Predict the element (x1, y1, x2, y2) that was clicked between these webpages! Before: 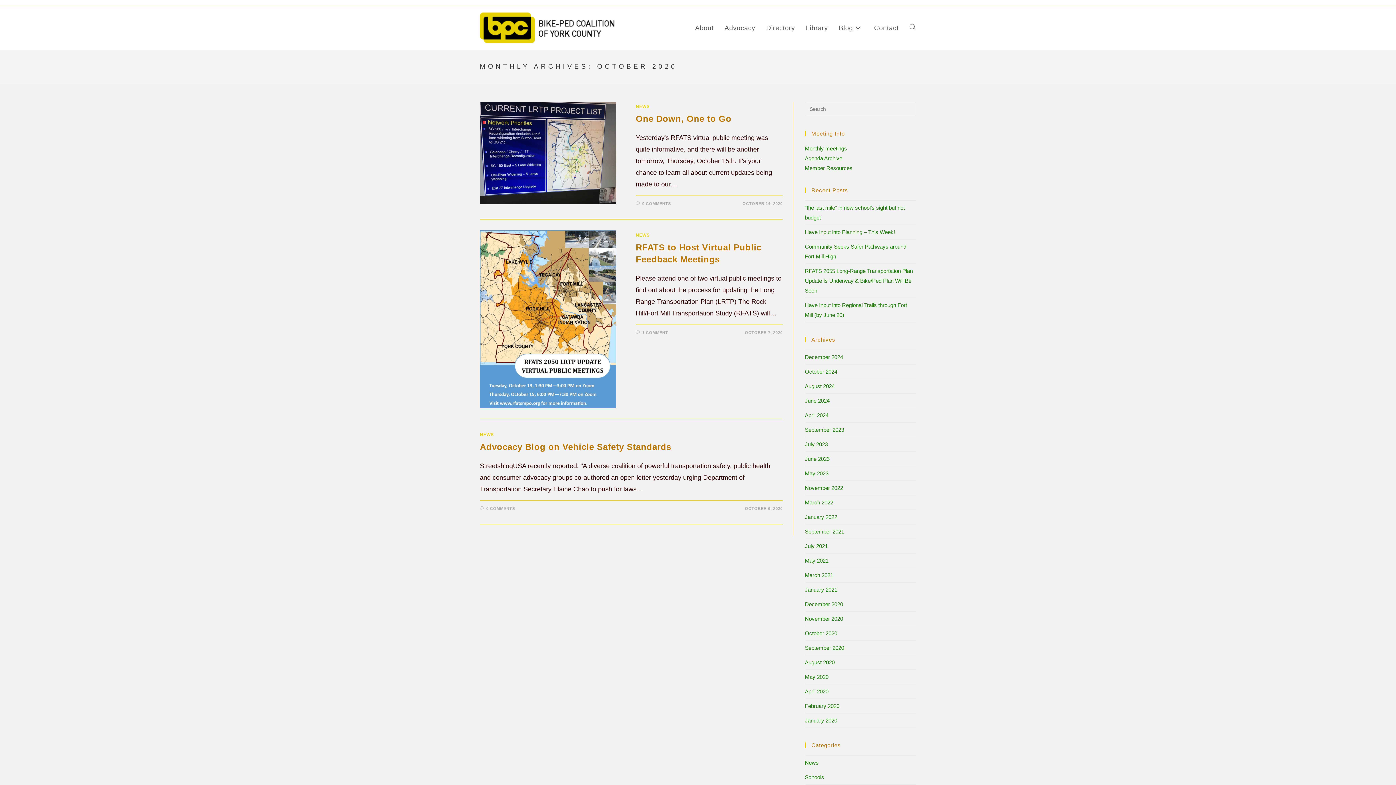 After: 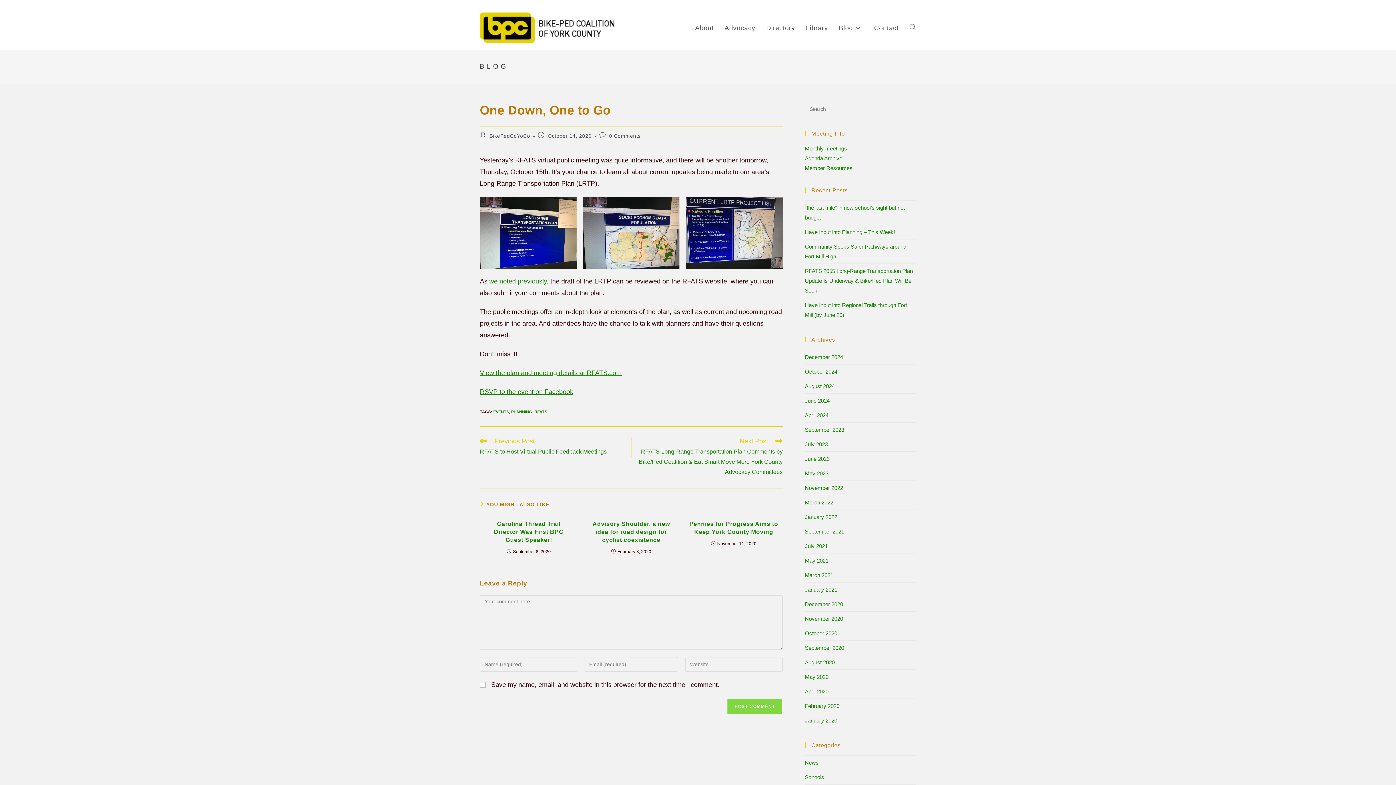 Action: label: One Down, One to Go bbox: (635, 113, 731, 123)